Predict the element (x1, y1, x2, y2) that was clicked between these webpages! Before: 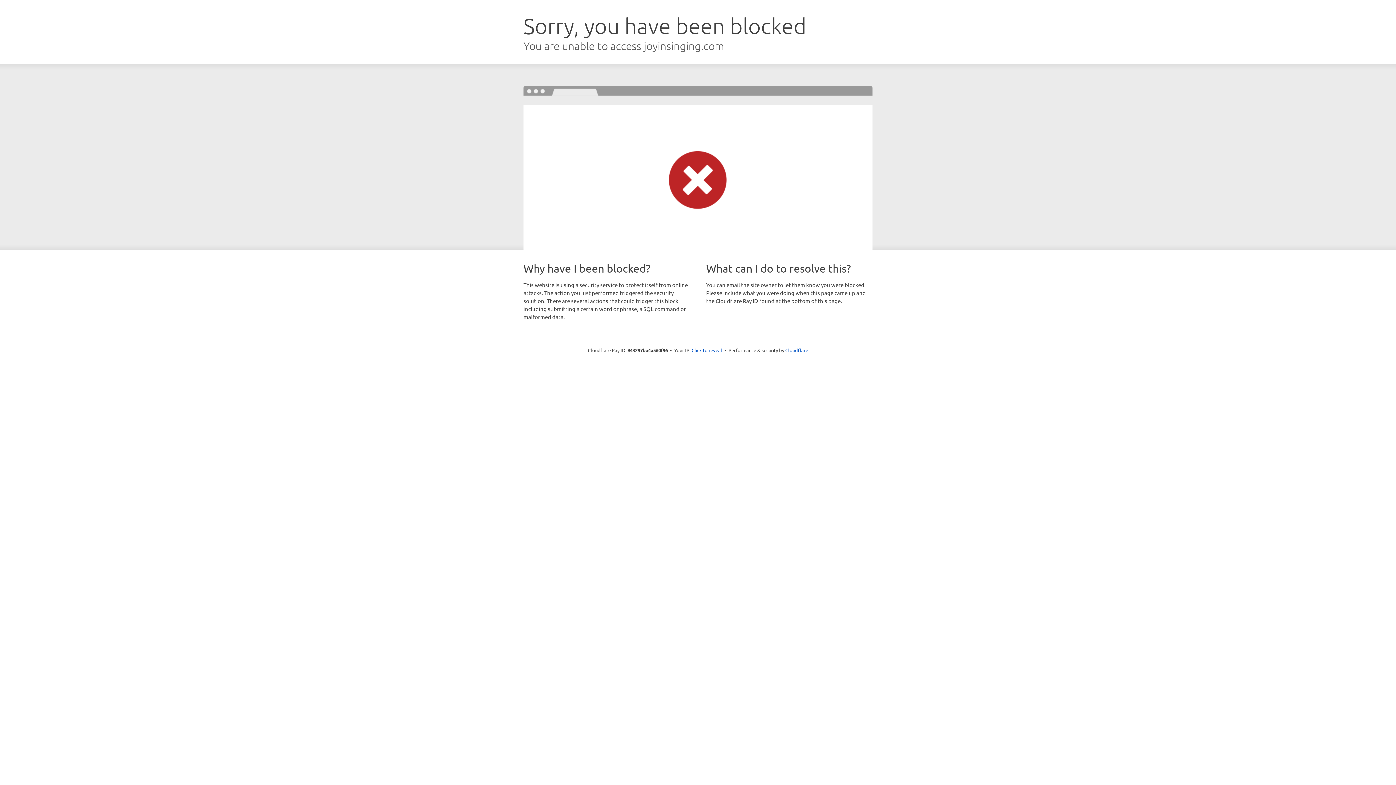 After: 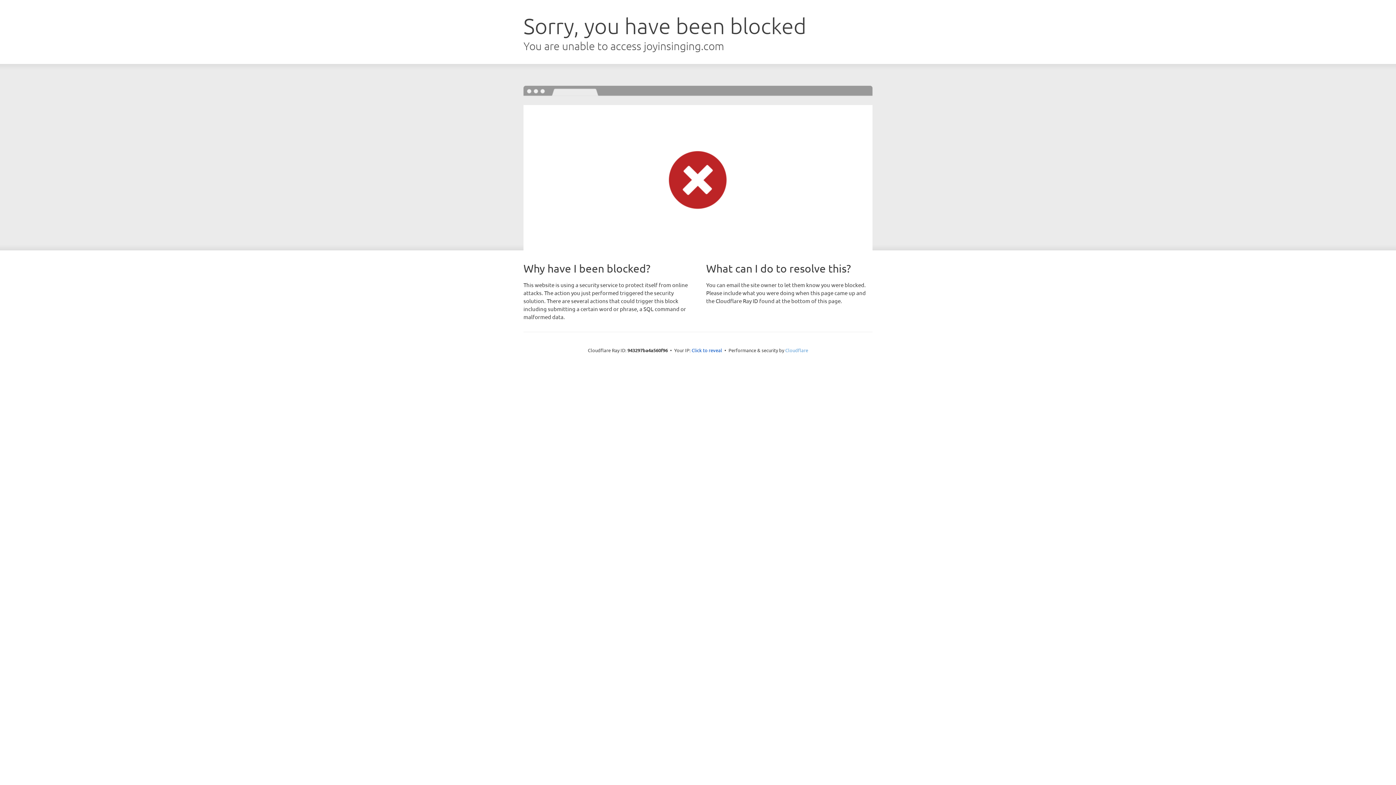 Action: label: Cloudflare bbox: (785, 347, 808, 353)